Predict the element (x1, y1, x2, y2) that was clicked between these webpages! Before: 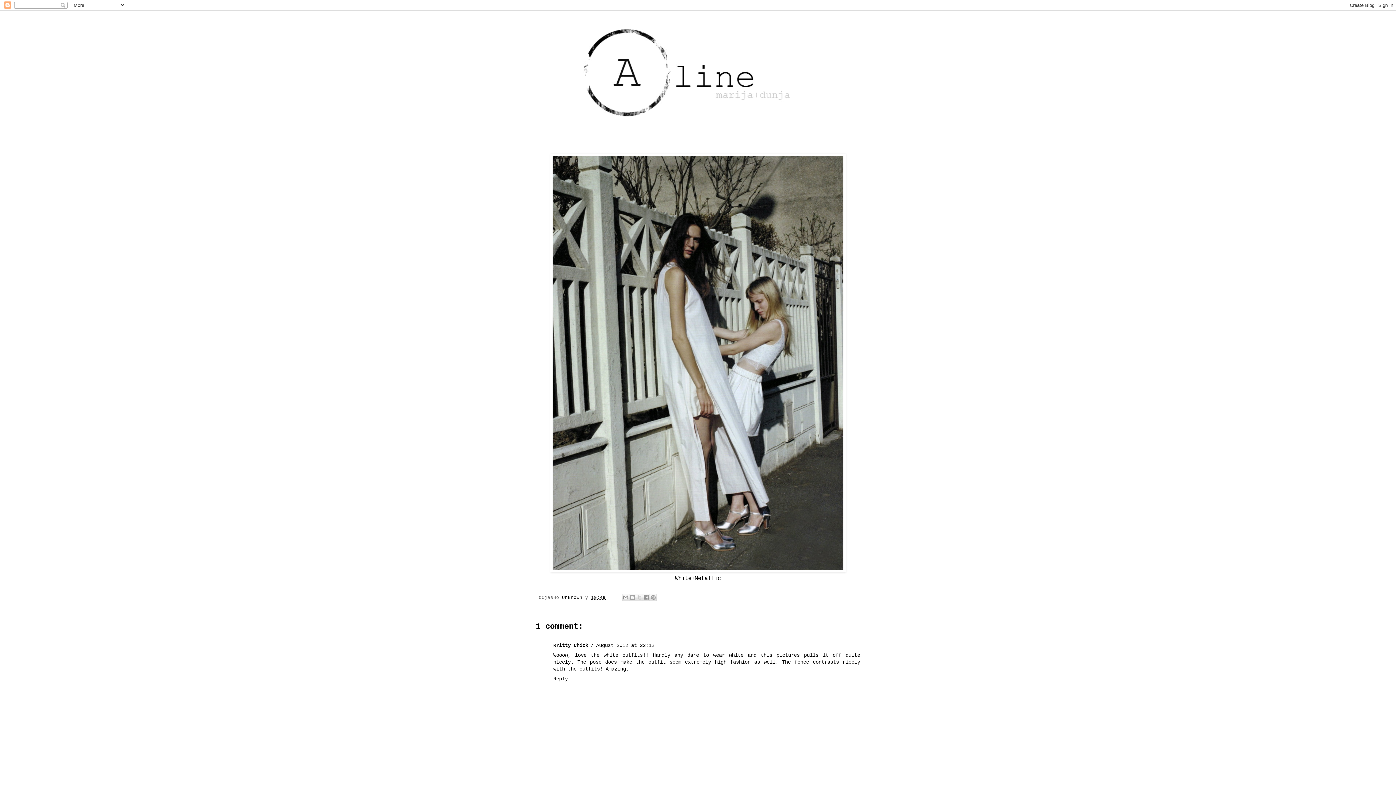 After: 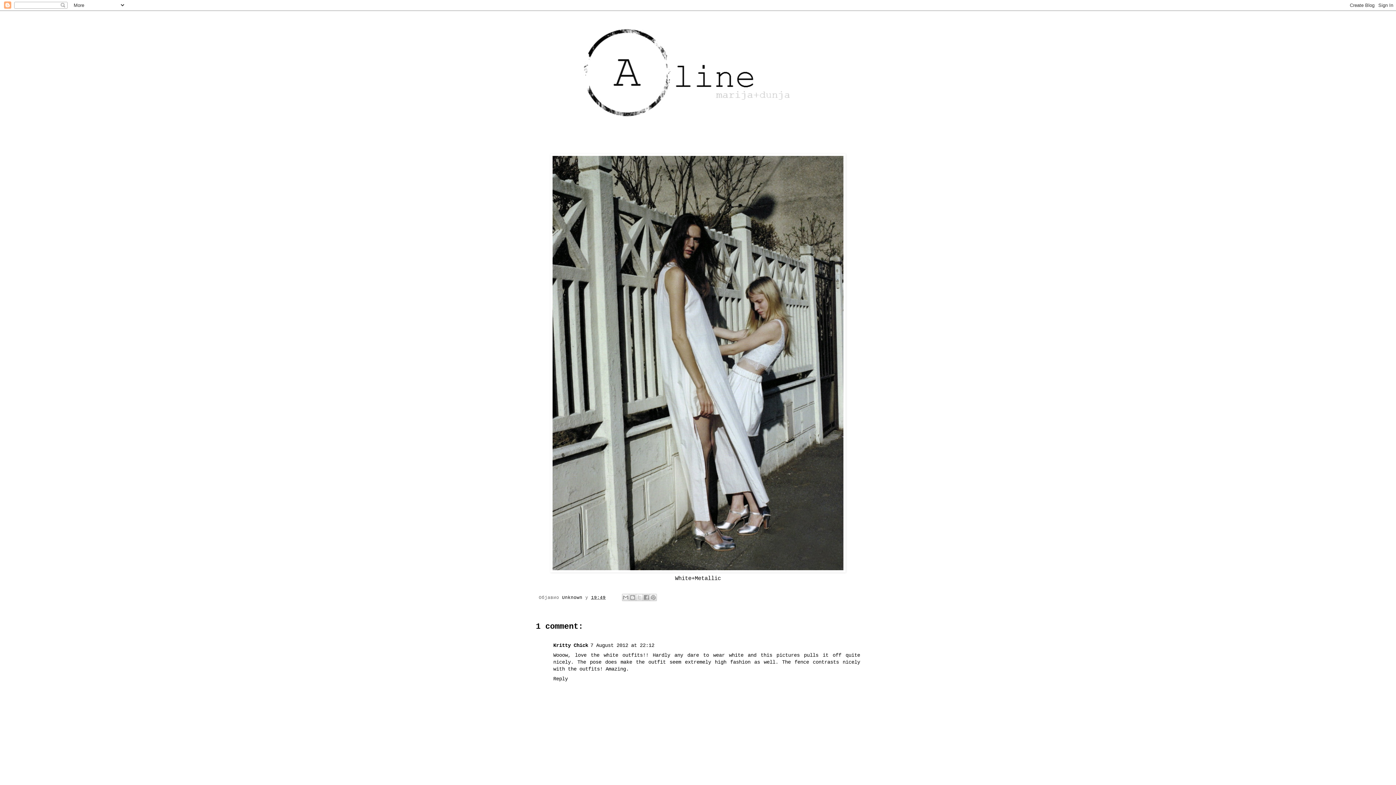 Action: bbox: (591, 595, 605, 600) label: 19:49